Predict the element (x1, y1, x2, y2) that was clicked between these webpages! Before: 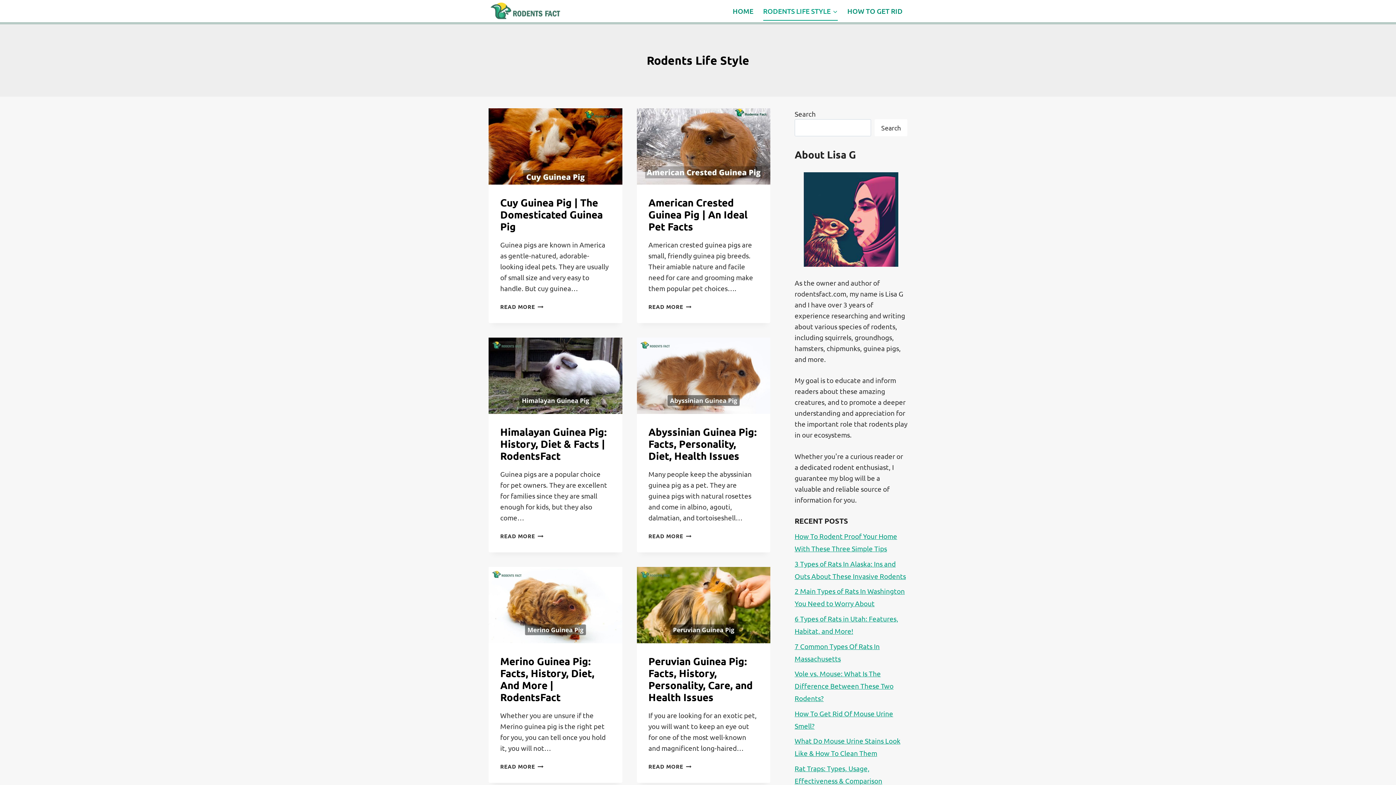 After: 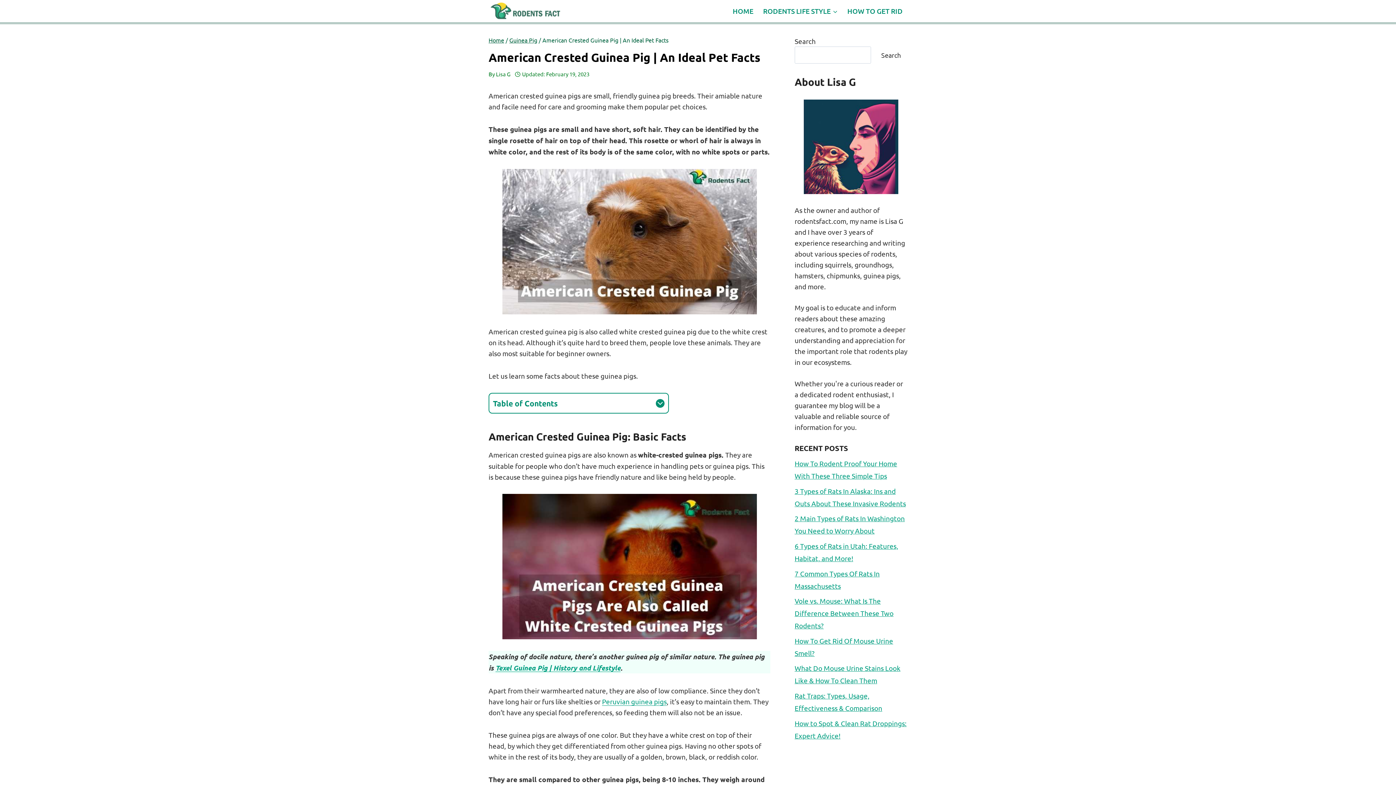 Action: bbox: (648, 196, 747, 232) label: American Crested Guinea Pig | An Ideal Pet Facts